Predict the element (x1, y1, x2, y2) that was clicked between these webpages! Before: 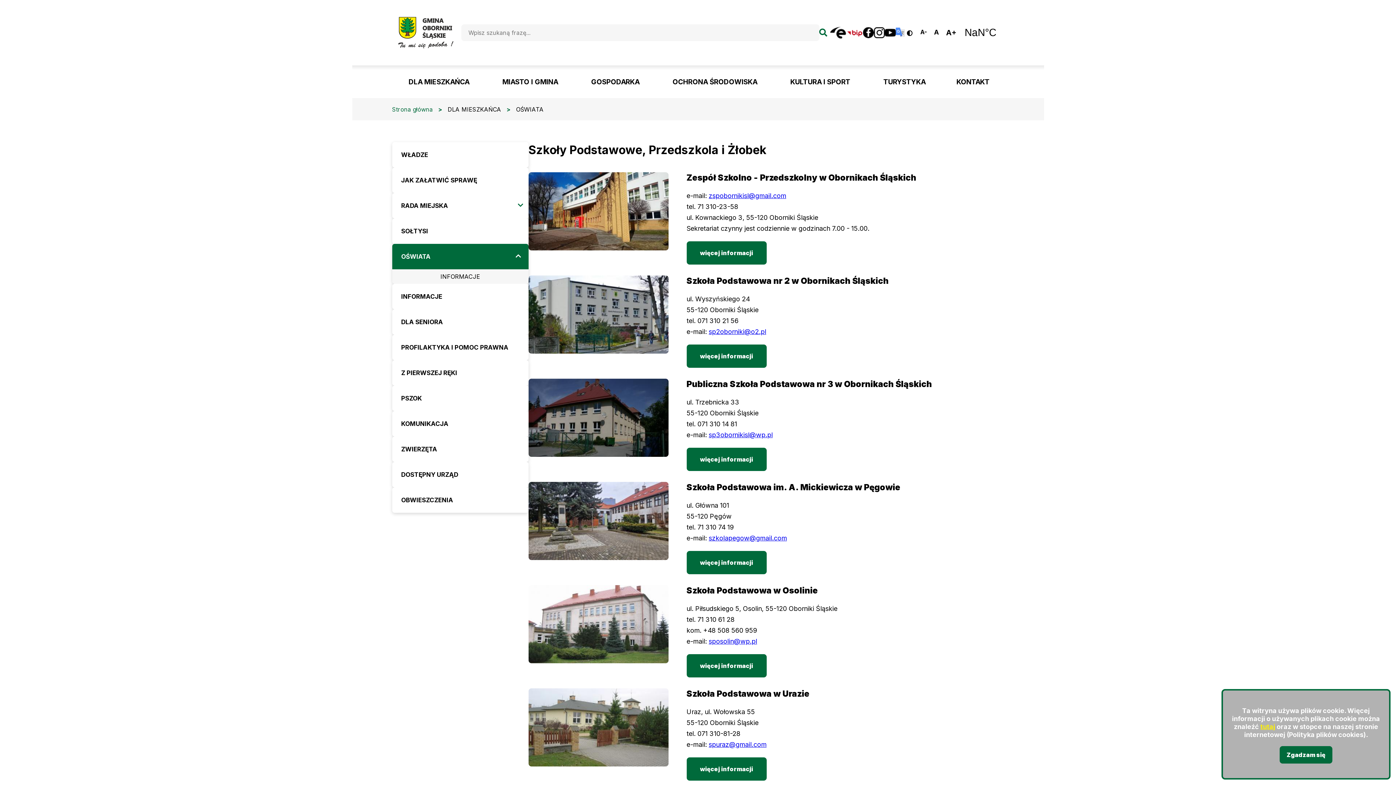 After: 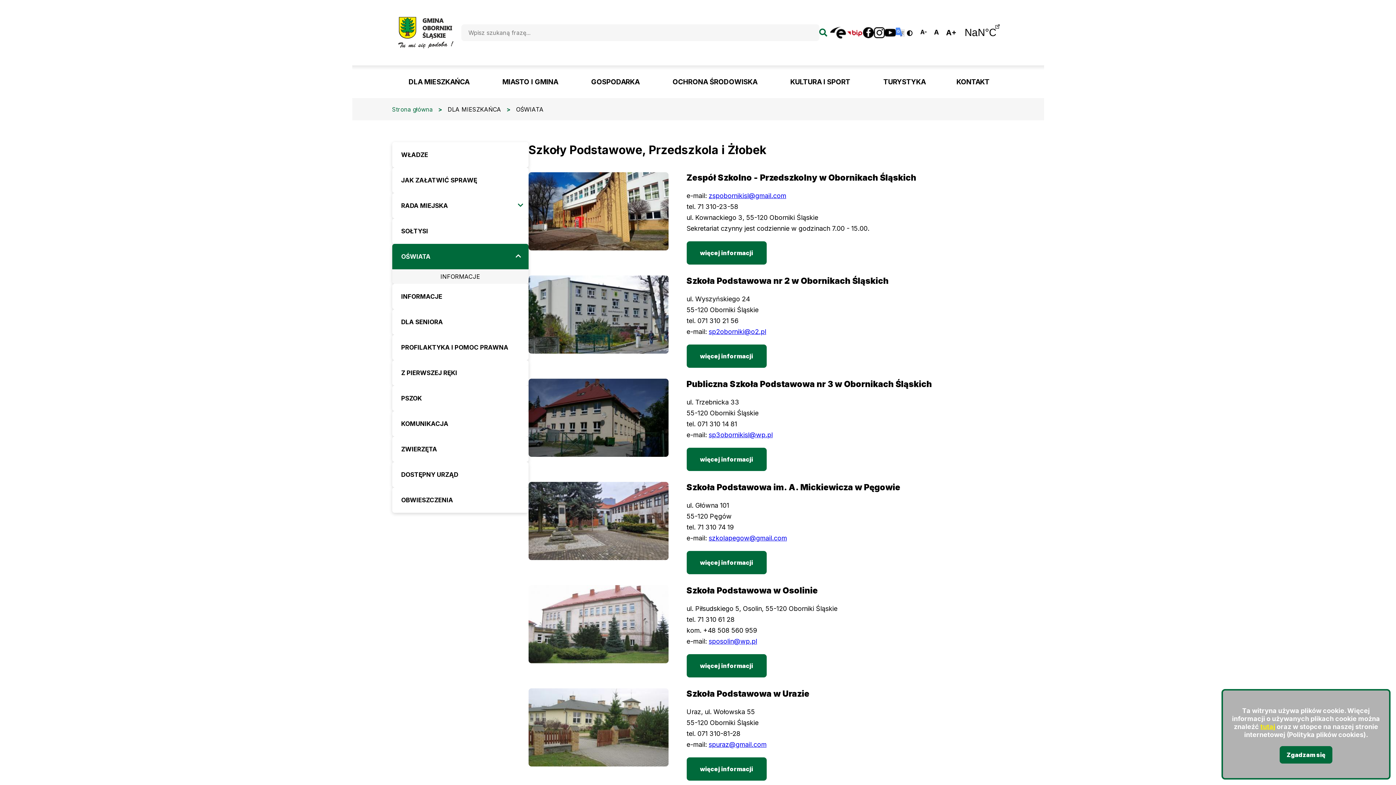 Action: label: Oborniki Śląskie, Poland bbox: (960, 23, 1000, 41)